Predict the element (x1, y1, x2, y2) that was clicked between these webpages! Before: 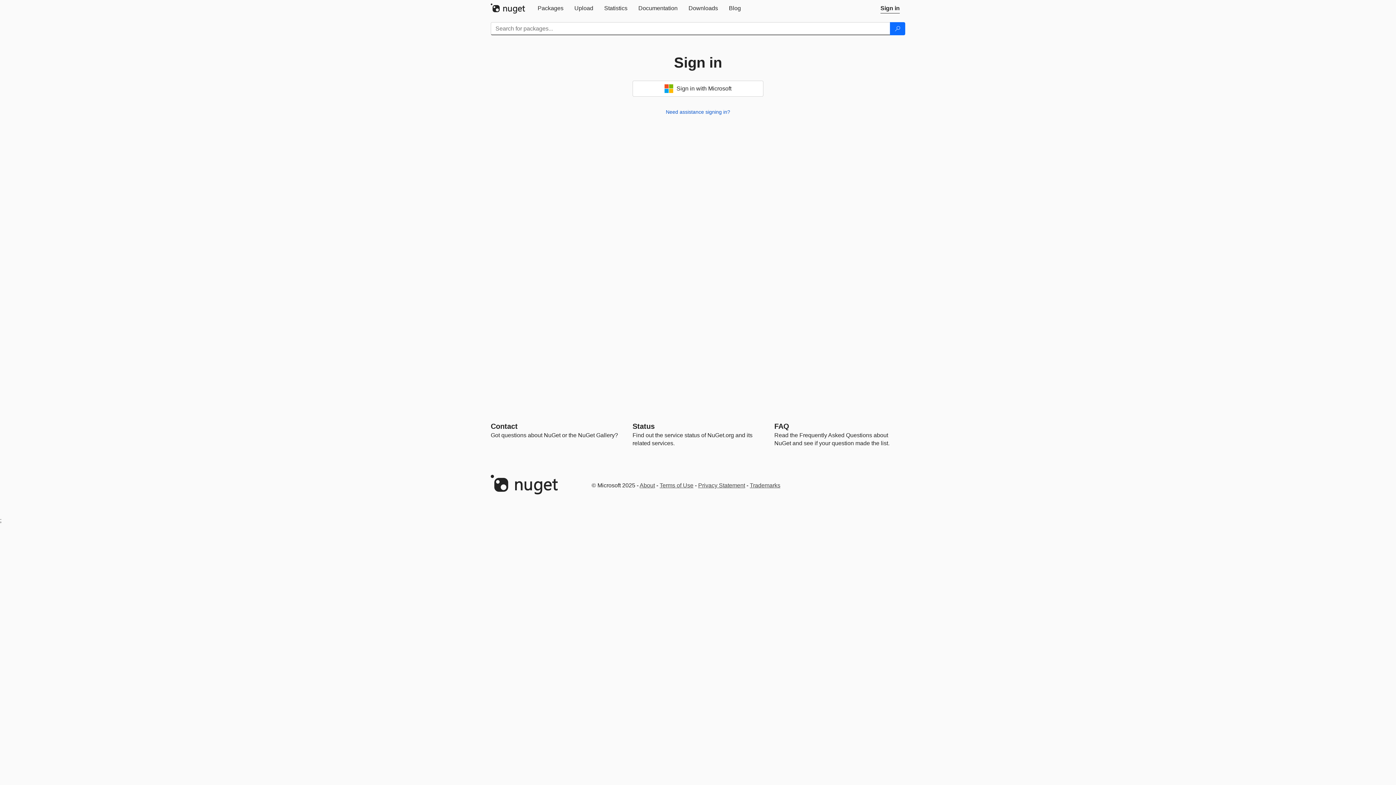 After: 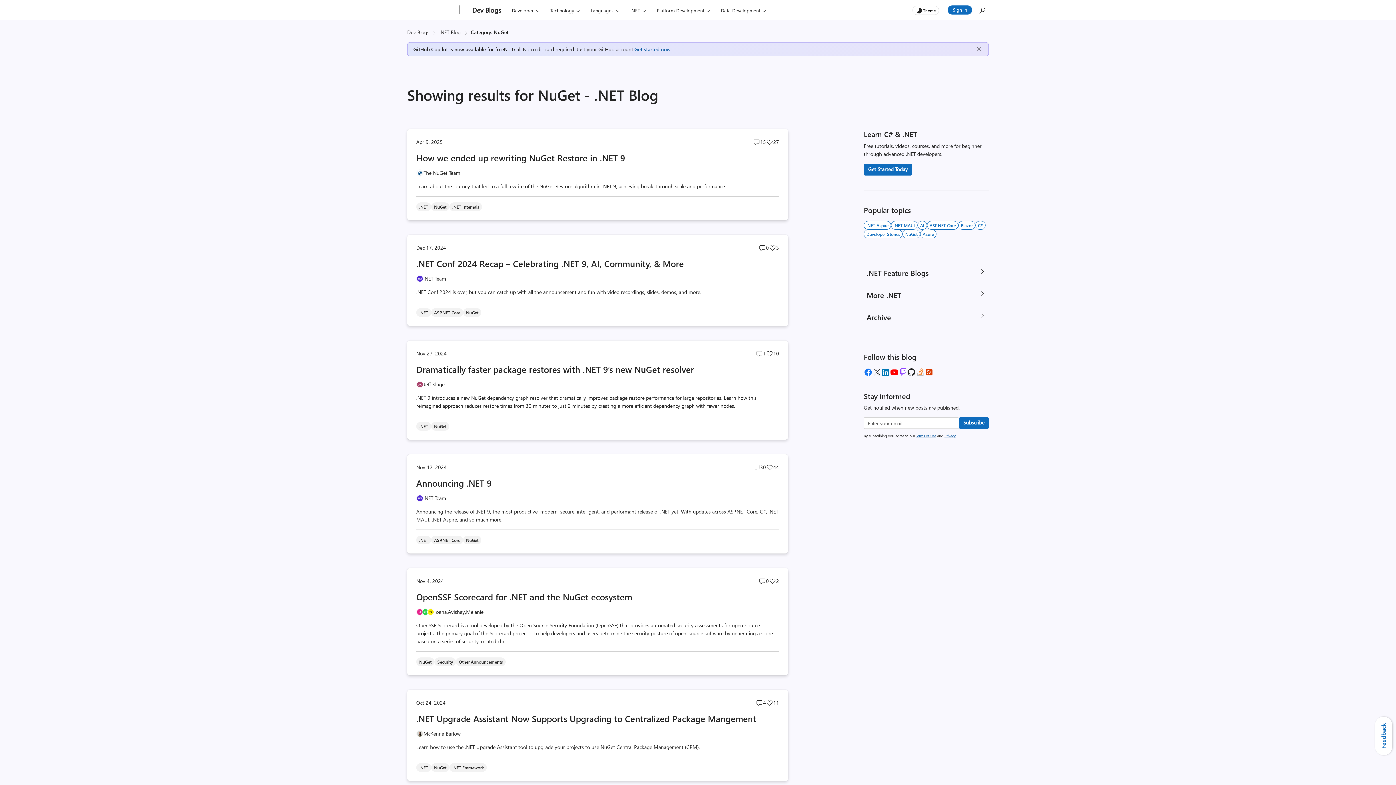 Action: bbox: (723, 0, 746, 16) label: Blog